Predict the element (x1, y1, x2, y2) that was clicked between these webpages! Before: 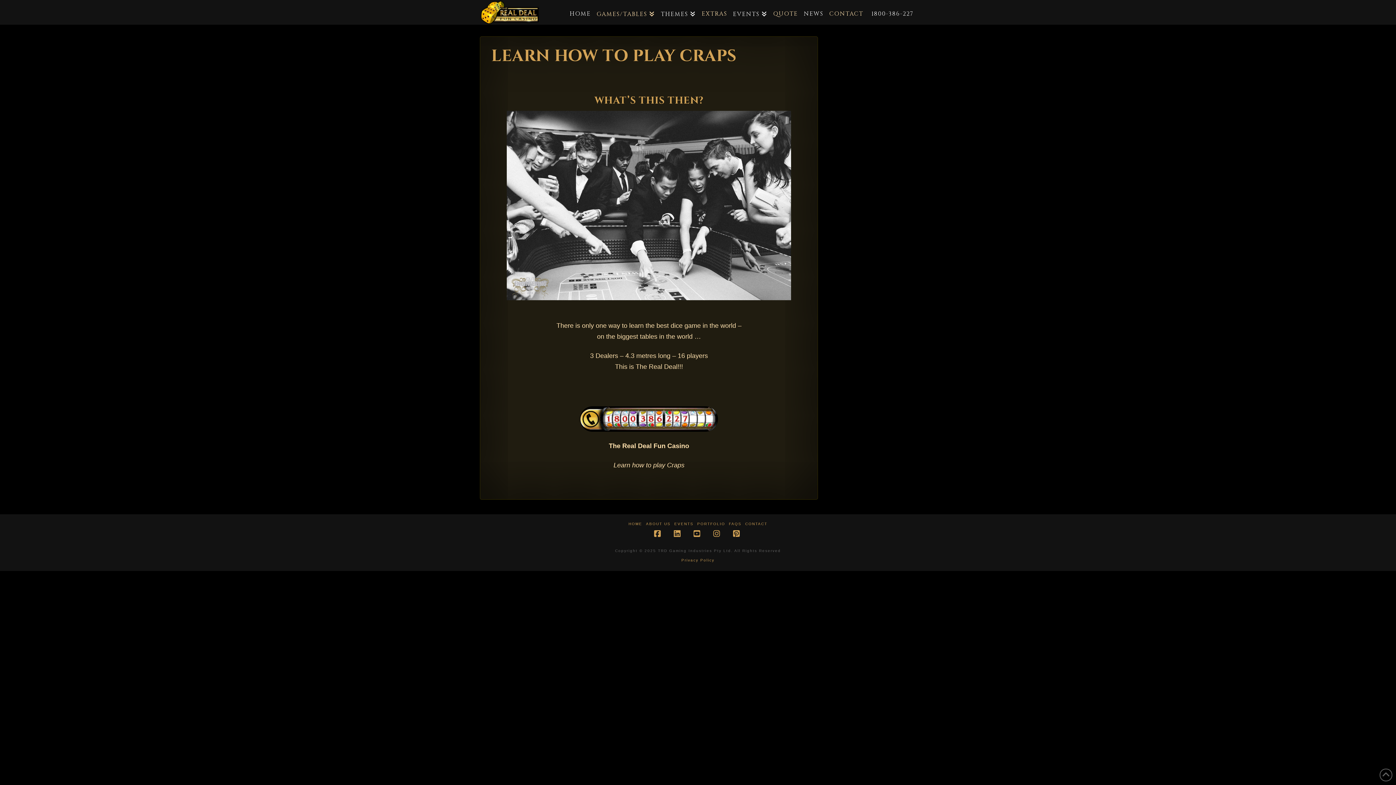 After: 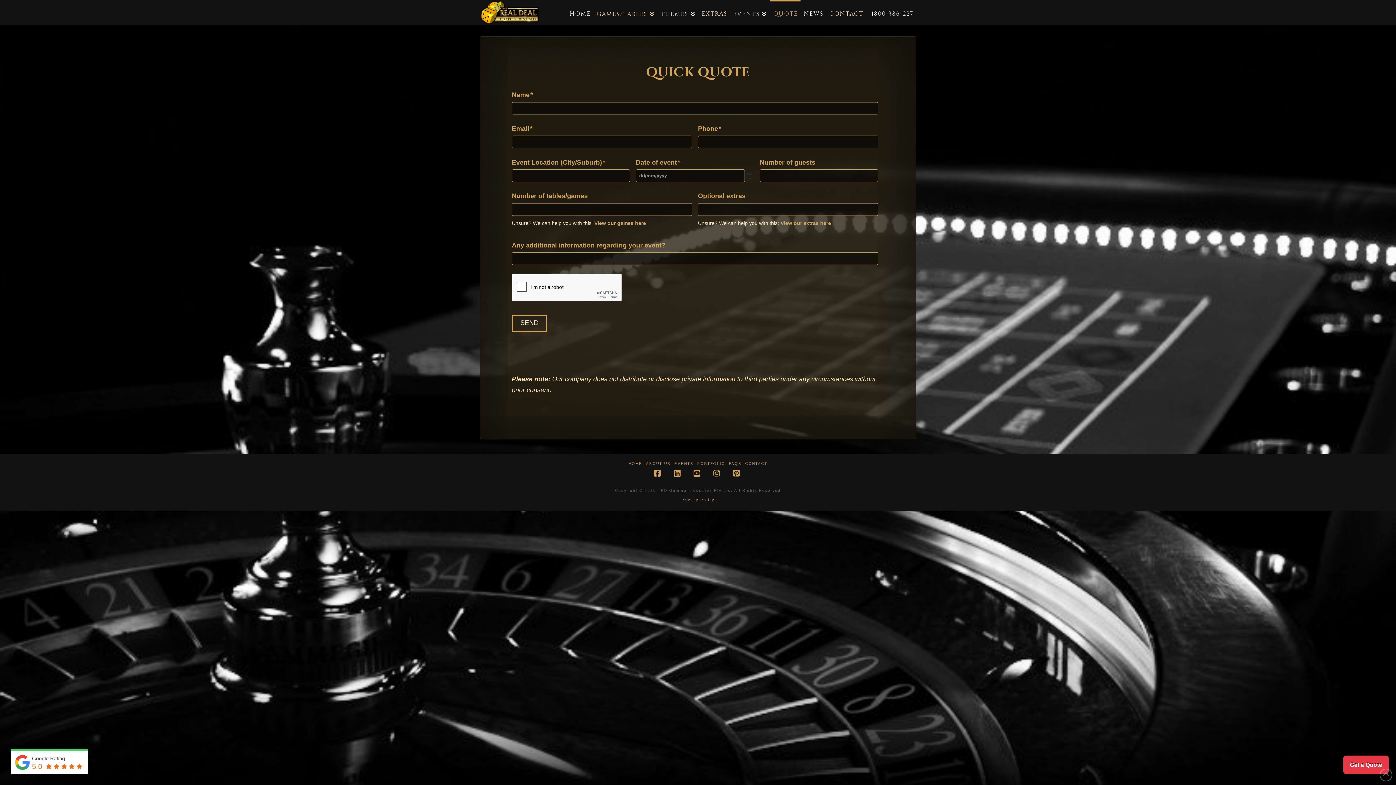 Action: label: QUOTE bbox: (770, 0, 800, 21)